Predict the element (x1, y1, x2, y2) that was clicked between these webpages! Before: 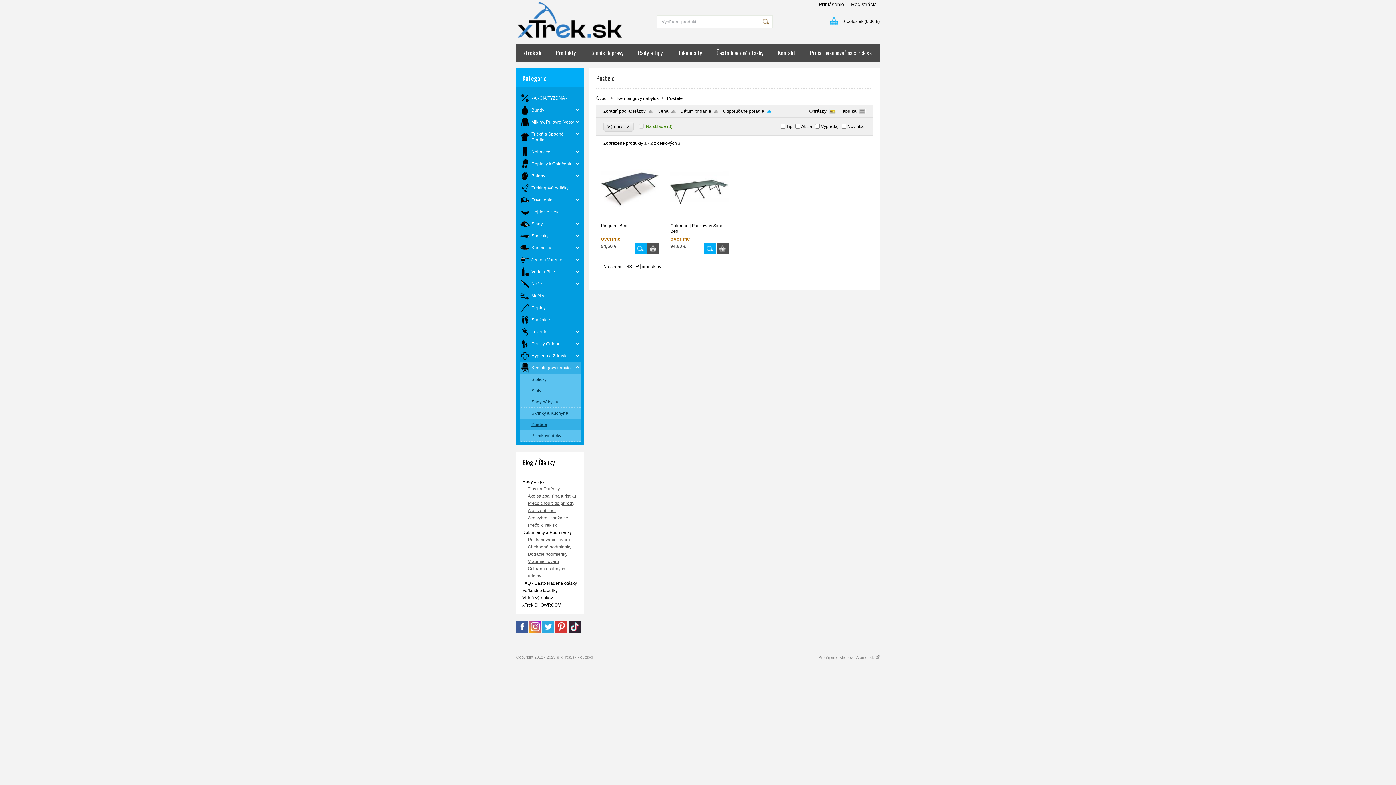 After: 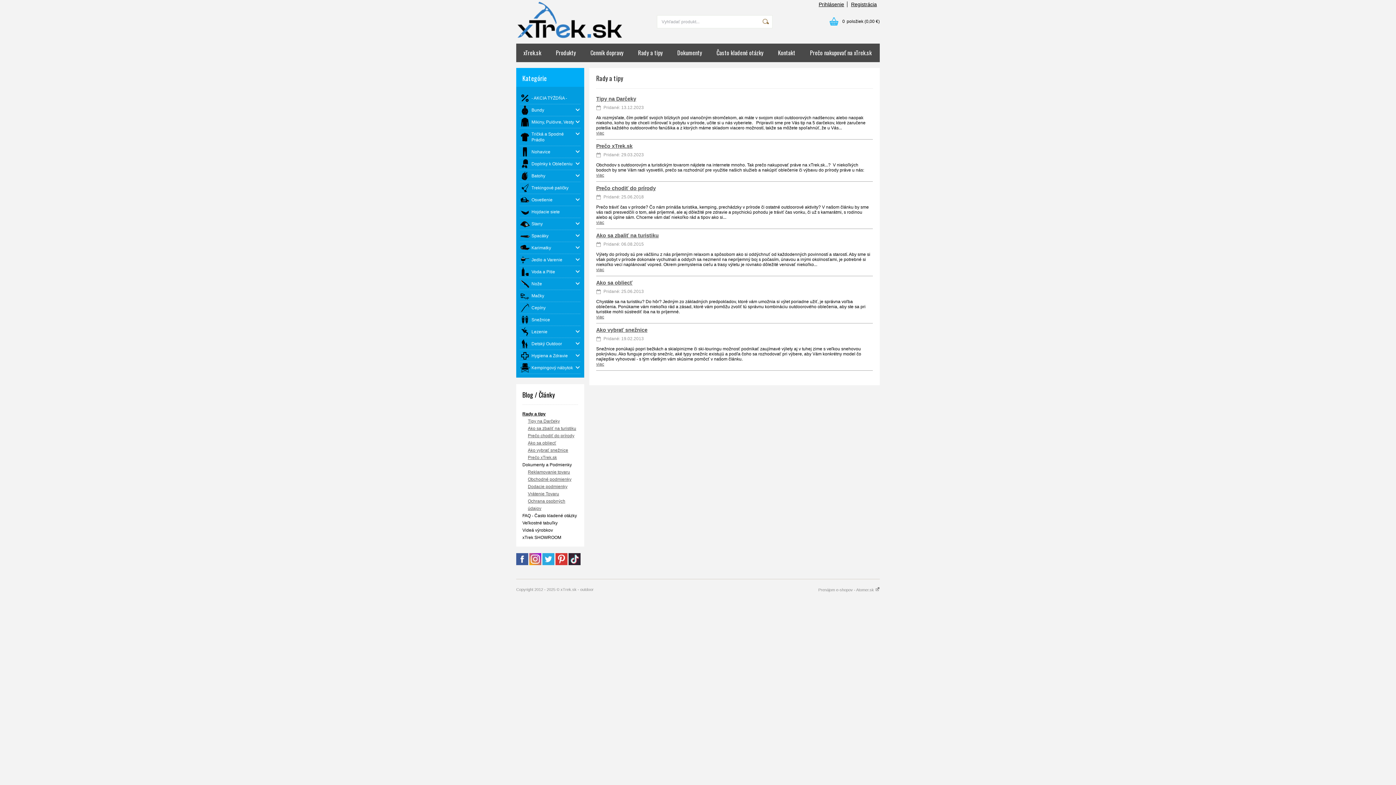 Action: bbox: (522, 479, 544, 484) label: Rady a tipy